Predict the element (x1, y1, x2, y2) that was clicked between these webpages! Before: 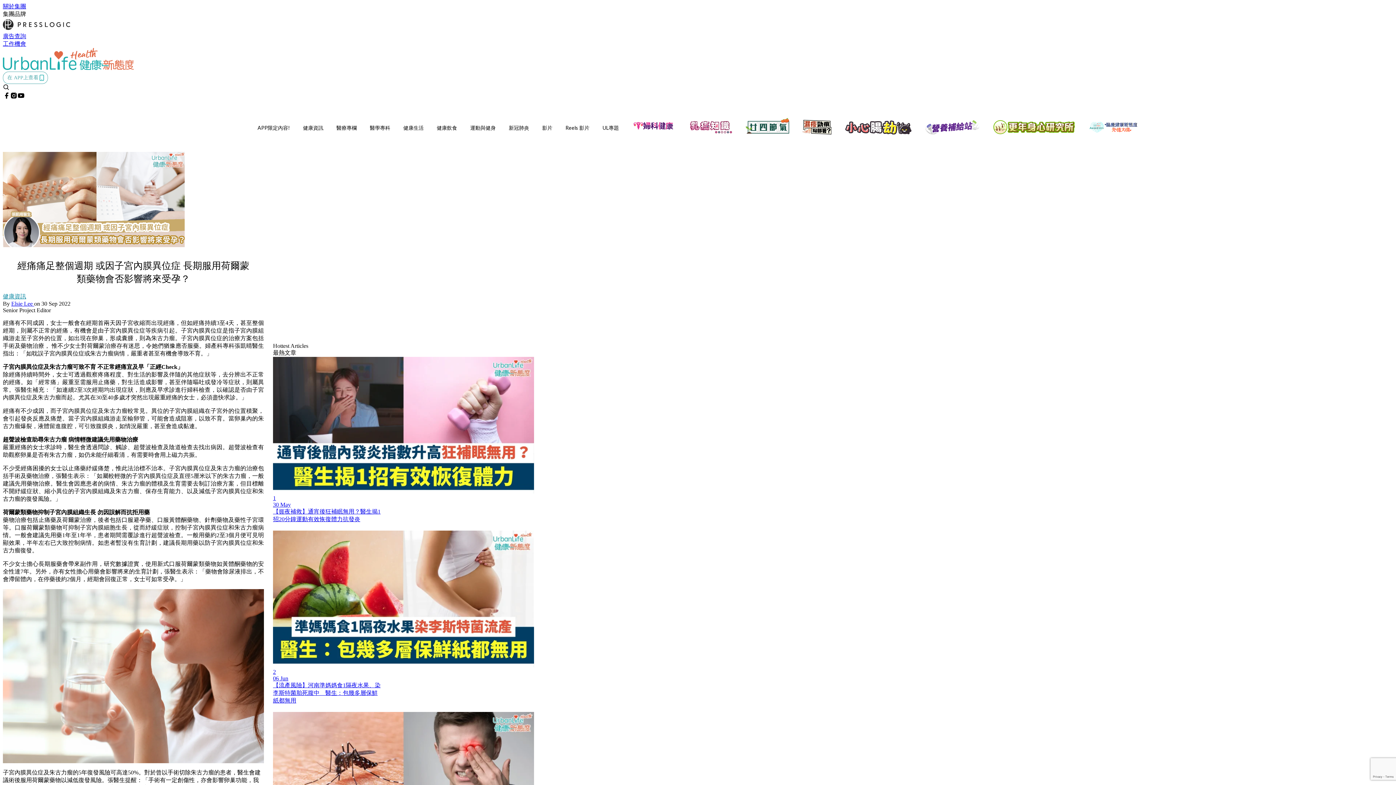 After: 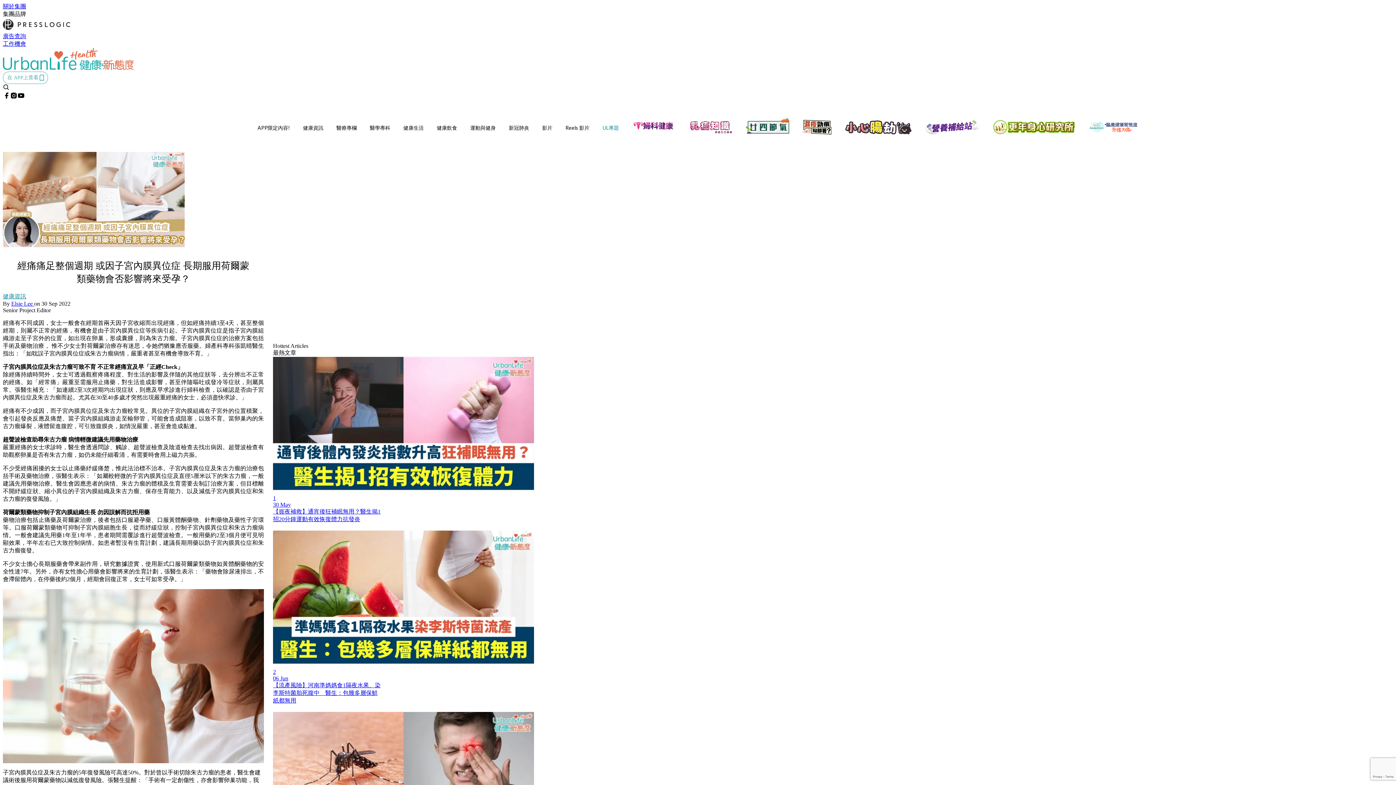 Action: label: UL專題 bbox: (596, 119, 625, 136)